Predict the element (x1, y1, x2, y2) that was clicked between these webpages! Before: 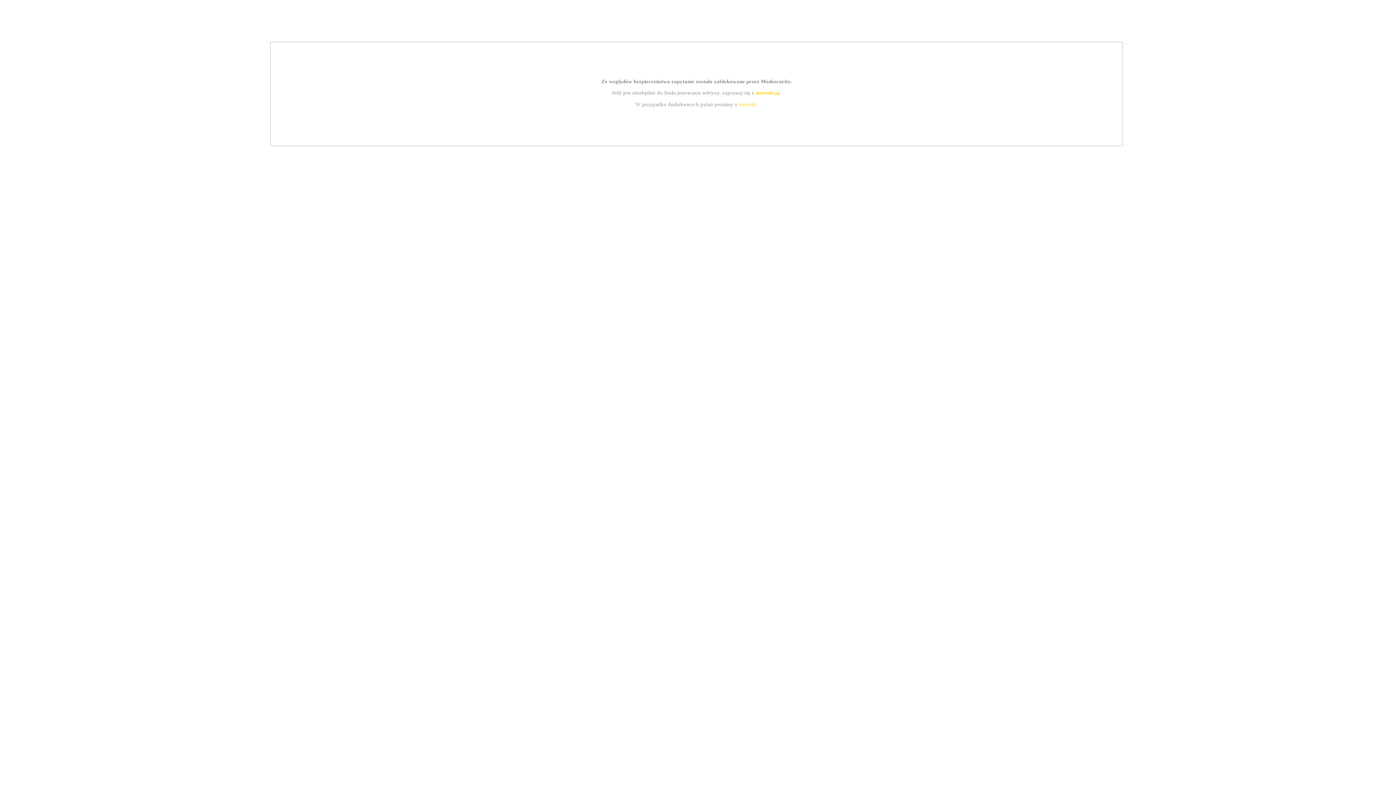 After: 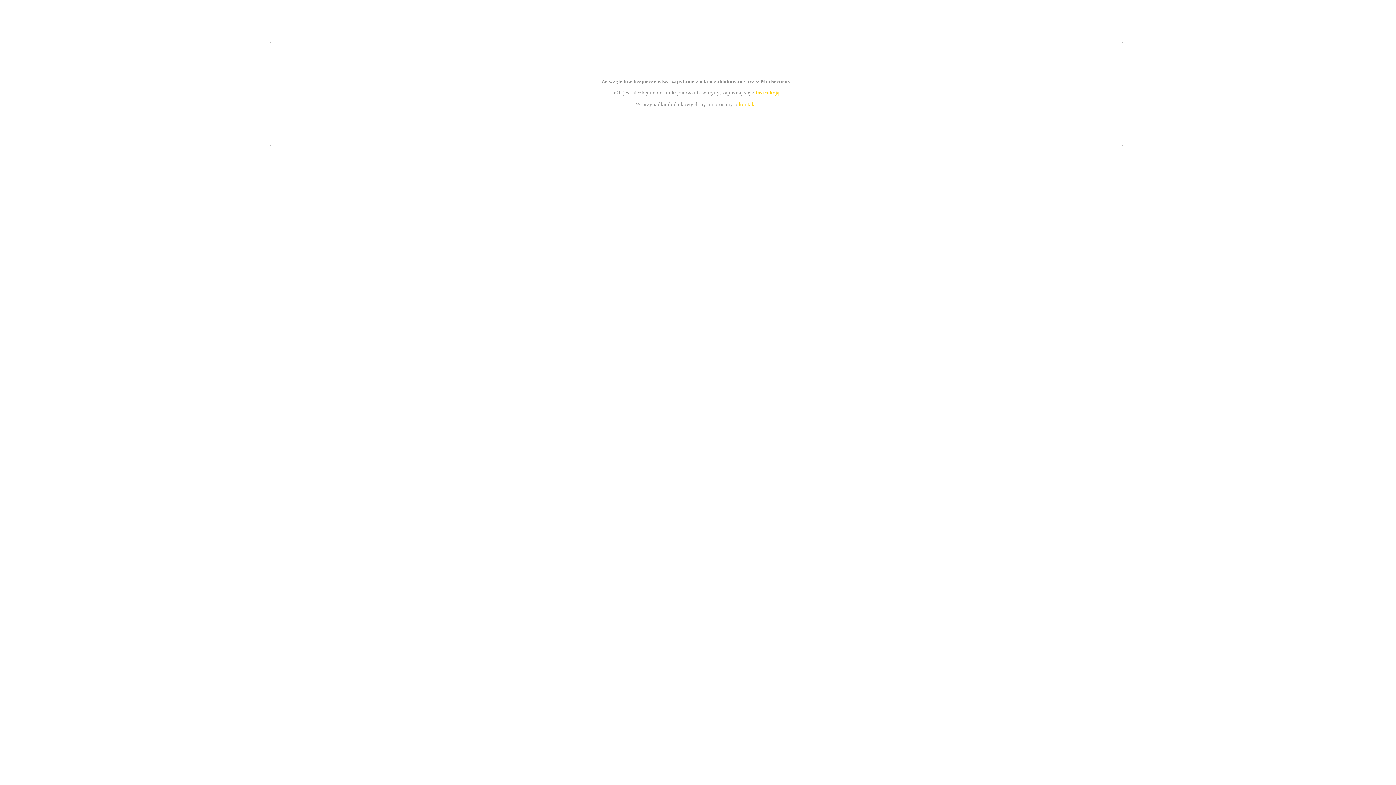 Action: label: kontakt bbox: (739, 101, 756, 107)